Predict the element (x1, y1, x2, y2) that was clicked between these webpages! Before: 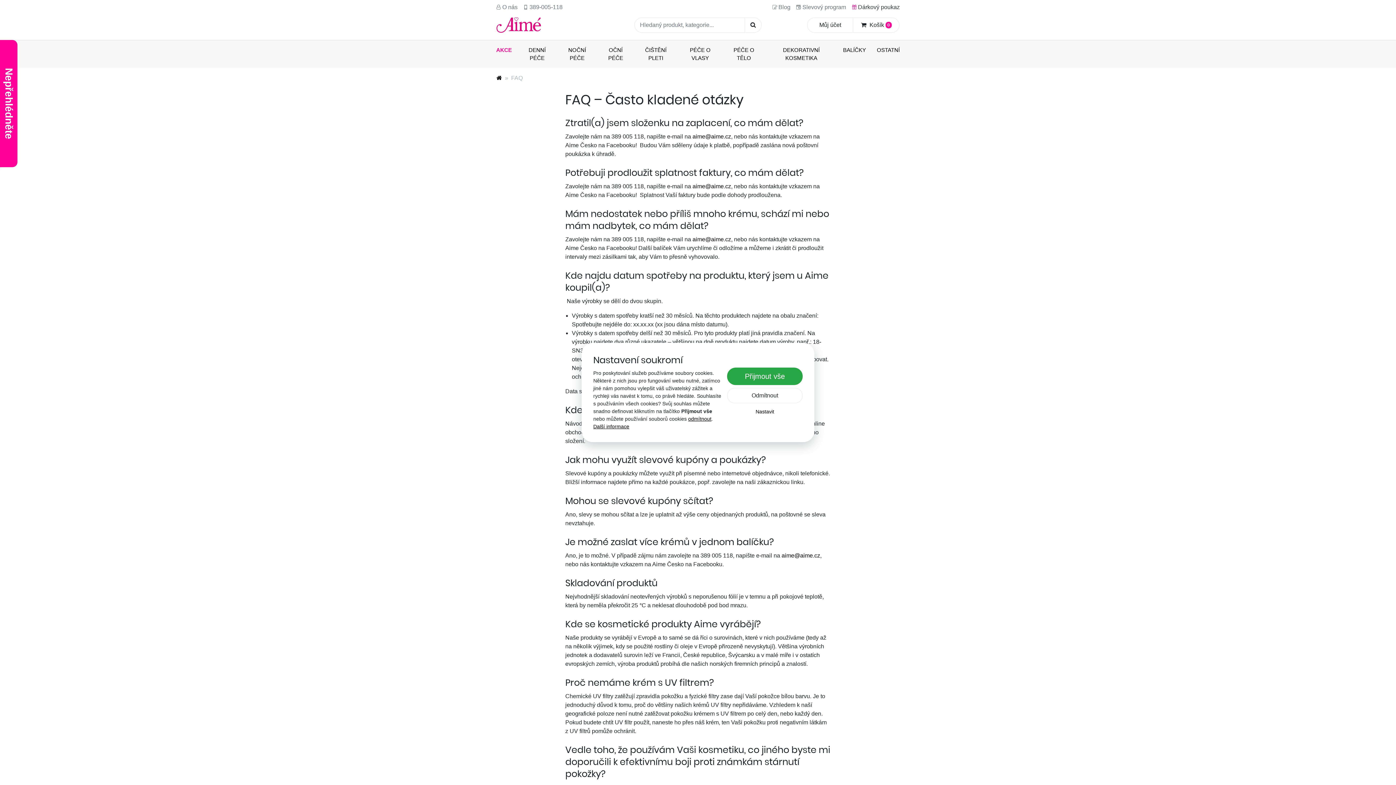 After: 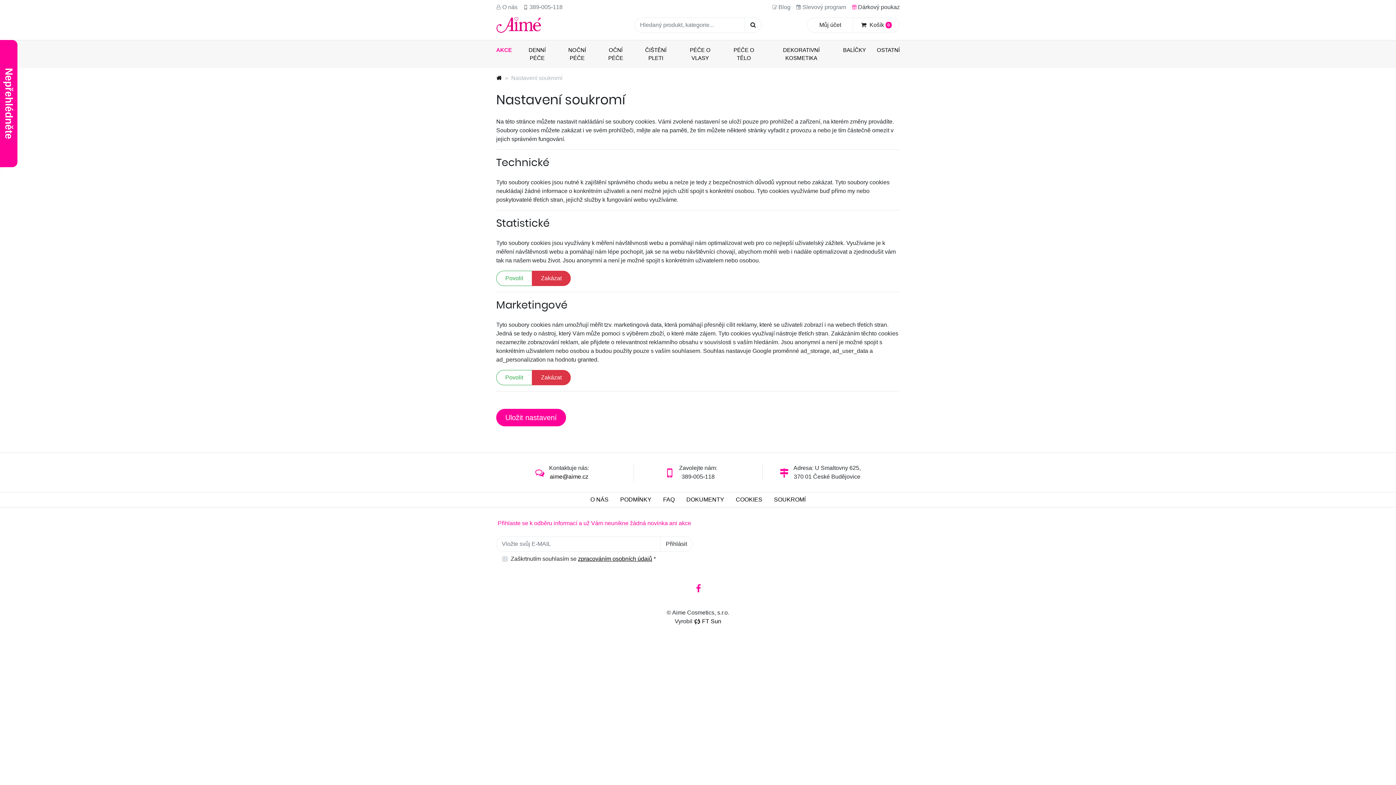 Action: bbox: (727, 406, 802, 417) label: Nastavit